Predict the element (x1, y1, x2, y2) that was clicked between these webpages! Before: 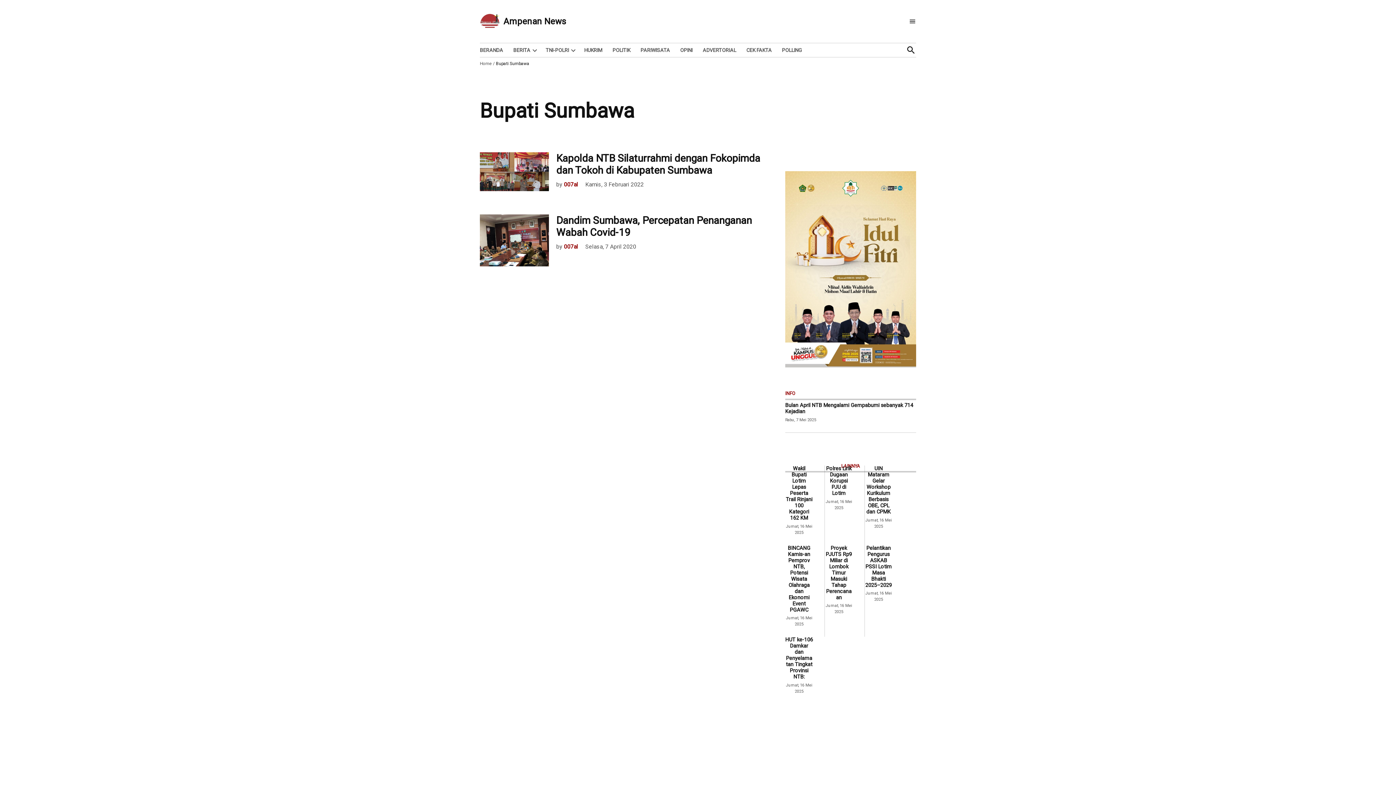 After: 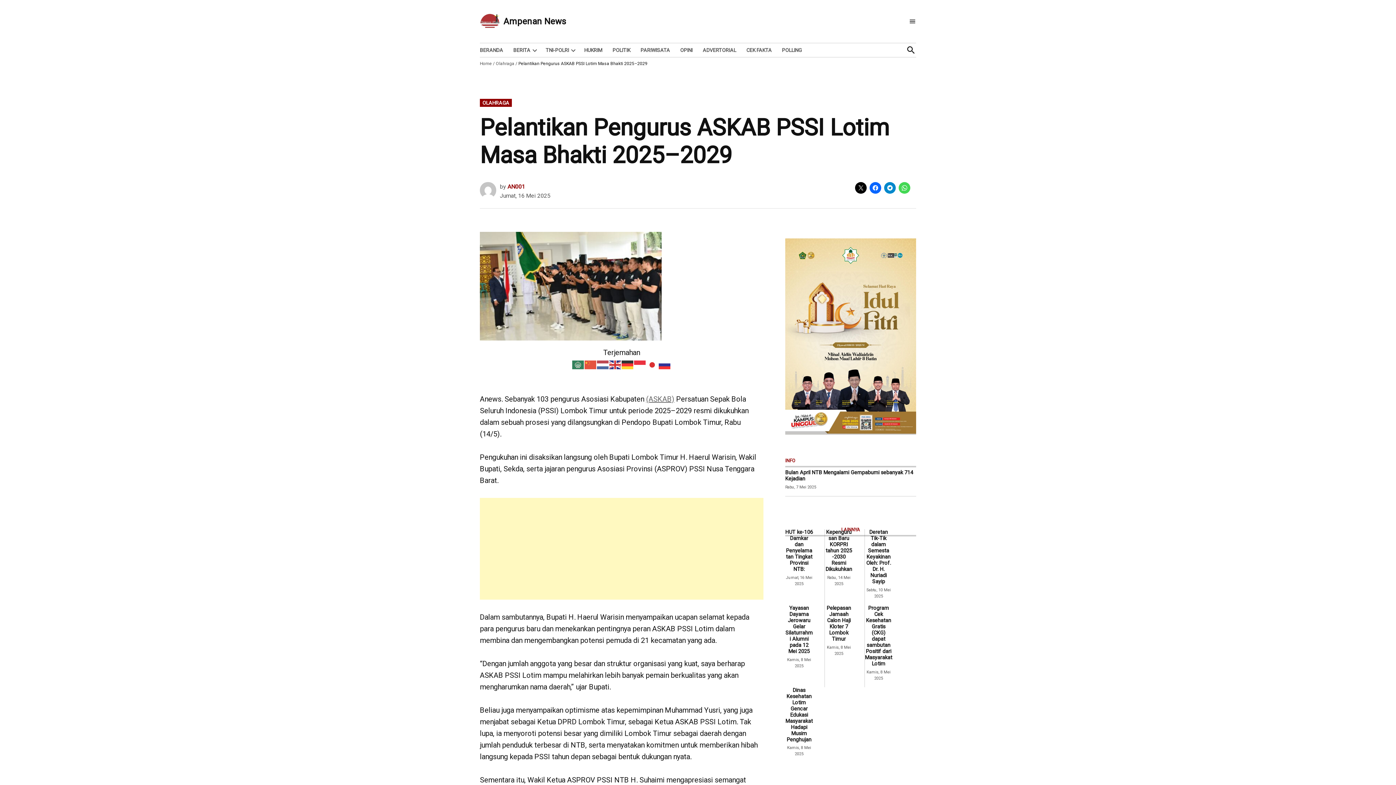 Action: label: Pelantikan Pengurus ASKAB PSSI Lotim Masa Bhakti 2025–2029 bbox: (865, 545, 892, 588)